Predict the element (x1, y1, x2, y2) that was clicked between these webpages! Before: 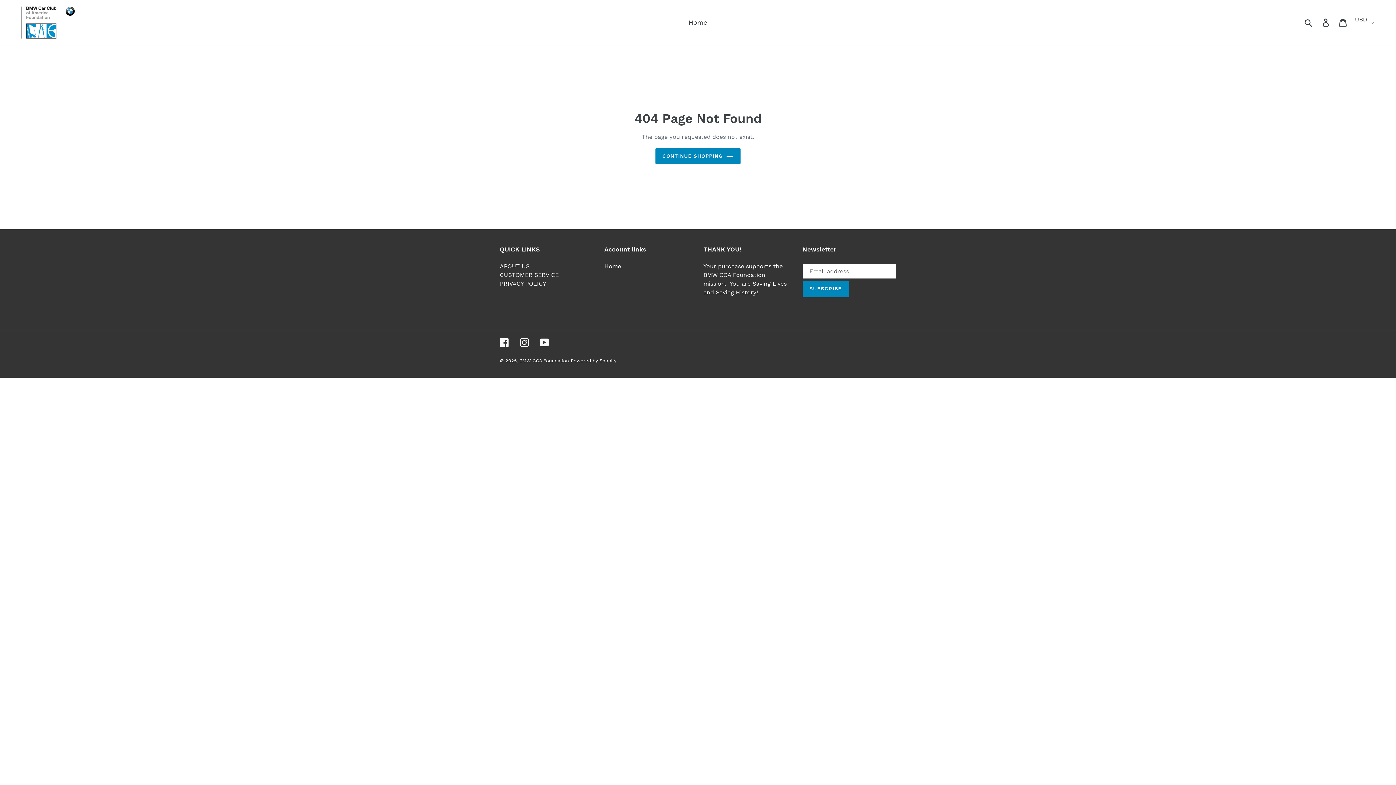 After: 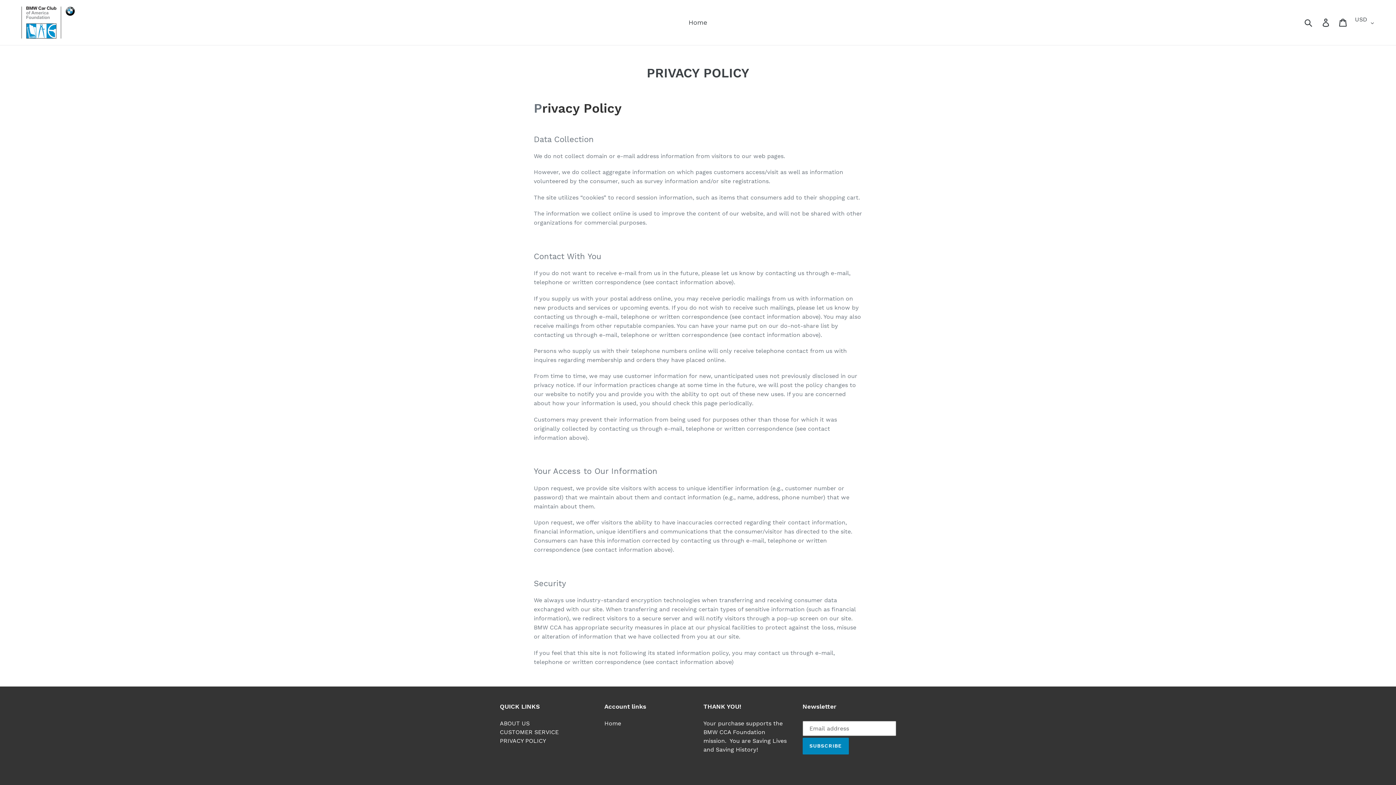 Action: bbox: (500, 280, 546, 287) label: PRIVACY POLICY